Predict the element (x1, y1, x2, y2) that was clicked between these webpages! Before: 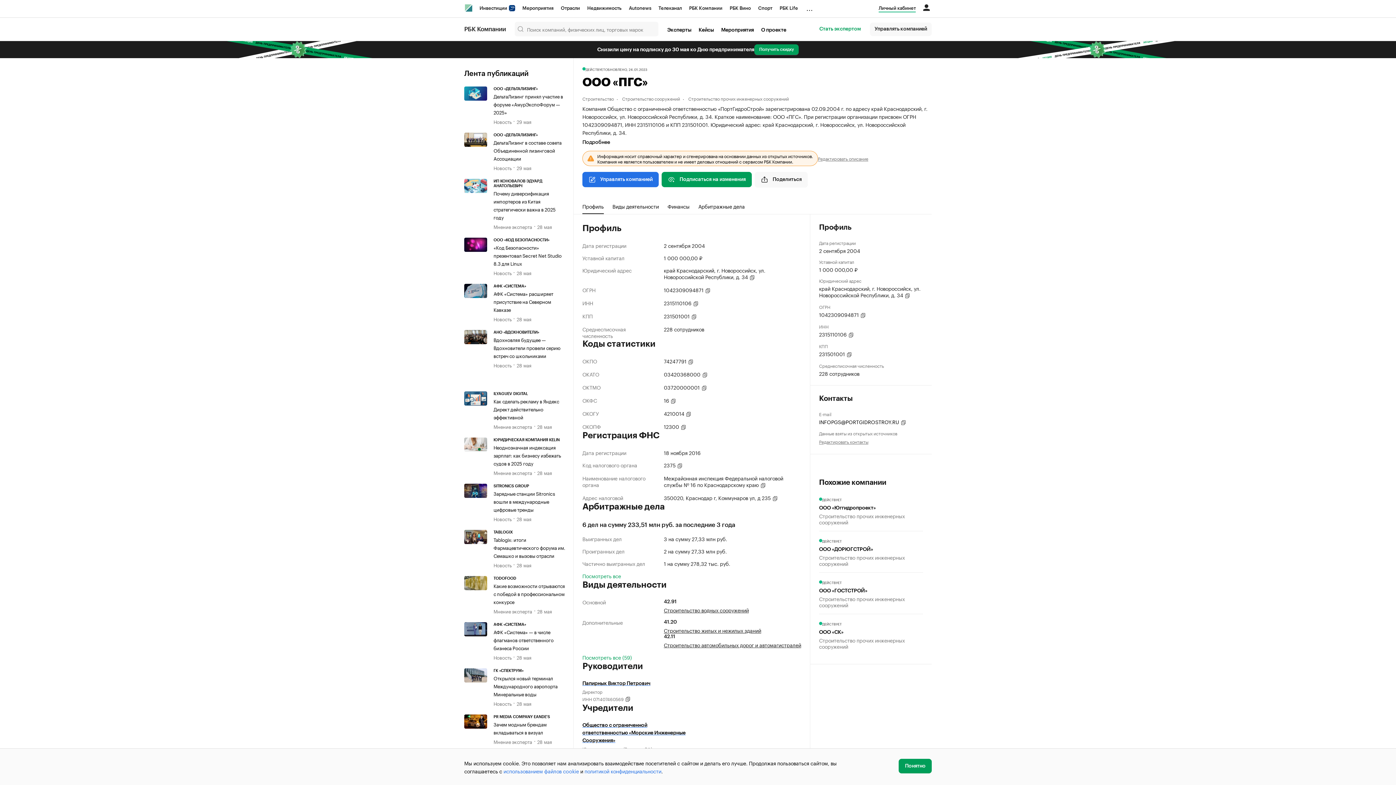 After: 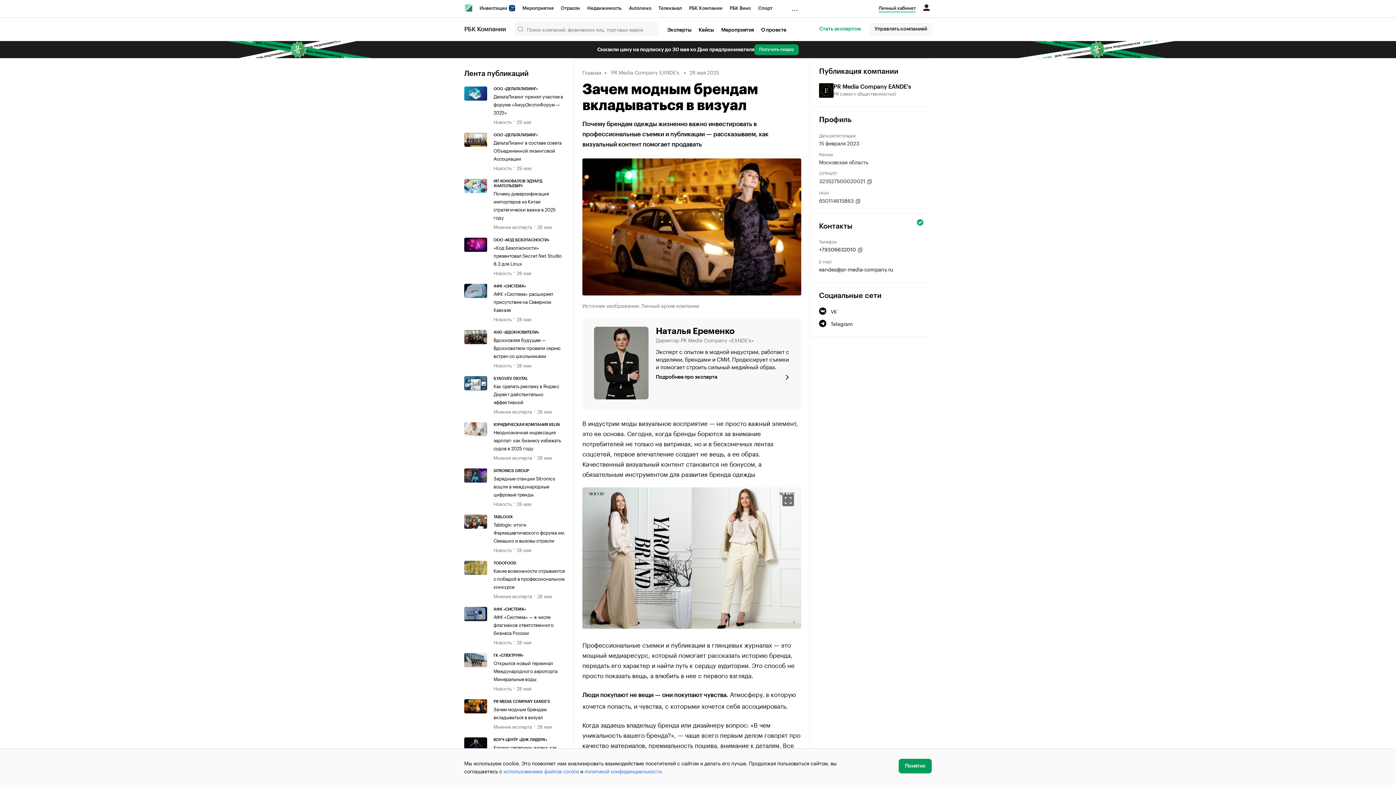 Action: bbox: (464, 714, 493, 745)